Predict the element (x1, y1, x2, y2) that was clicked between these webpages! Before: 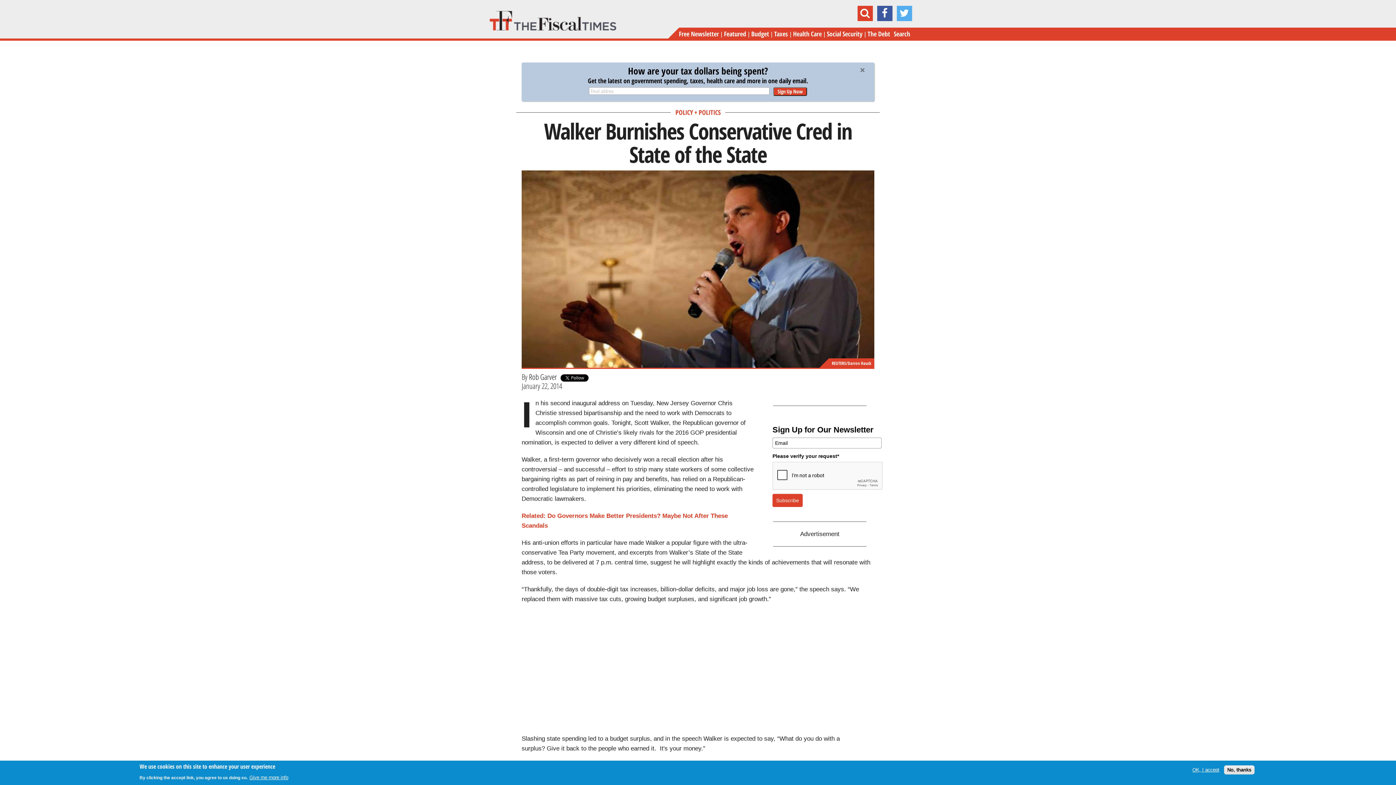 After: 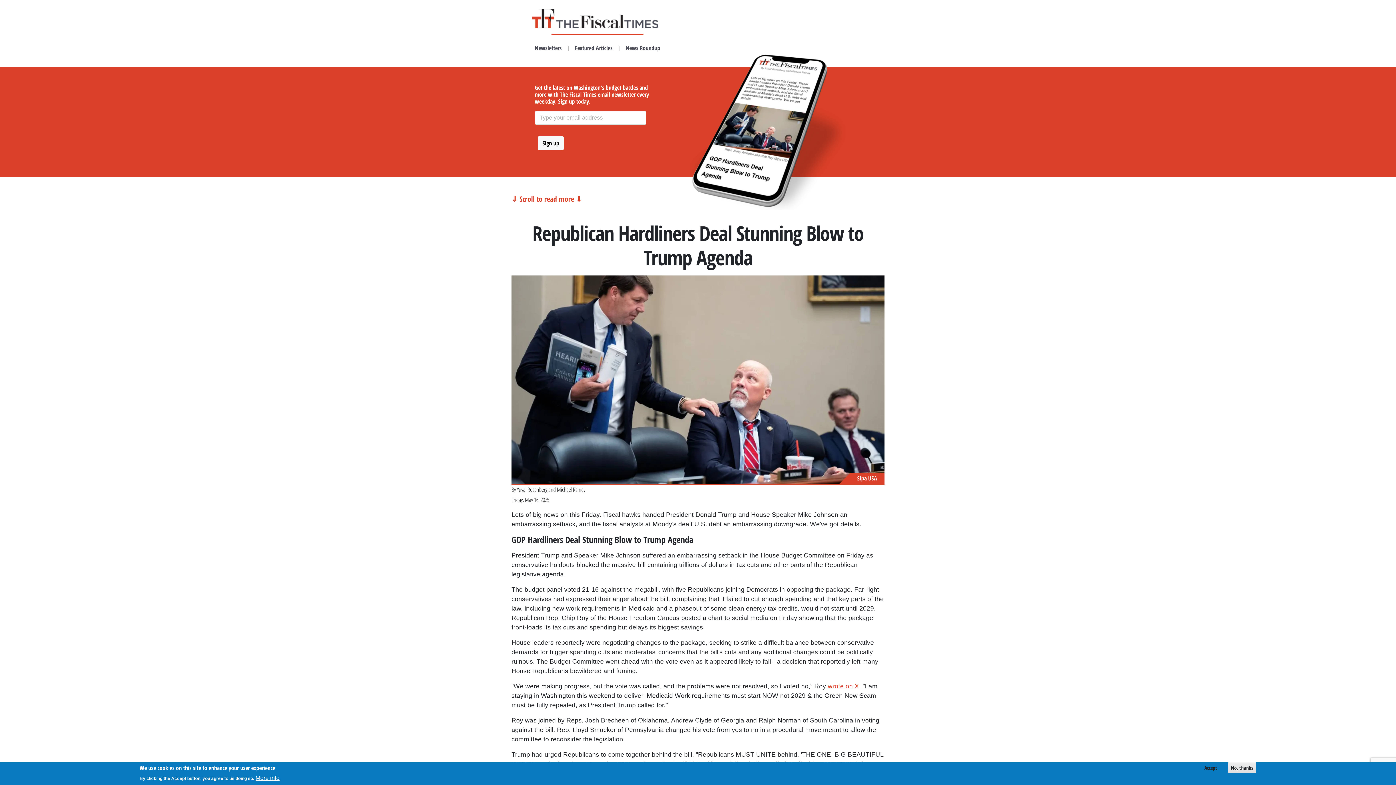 Action: bbox: (489, 25, 616, 32)